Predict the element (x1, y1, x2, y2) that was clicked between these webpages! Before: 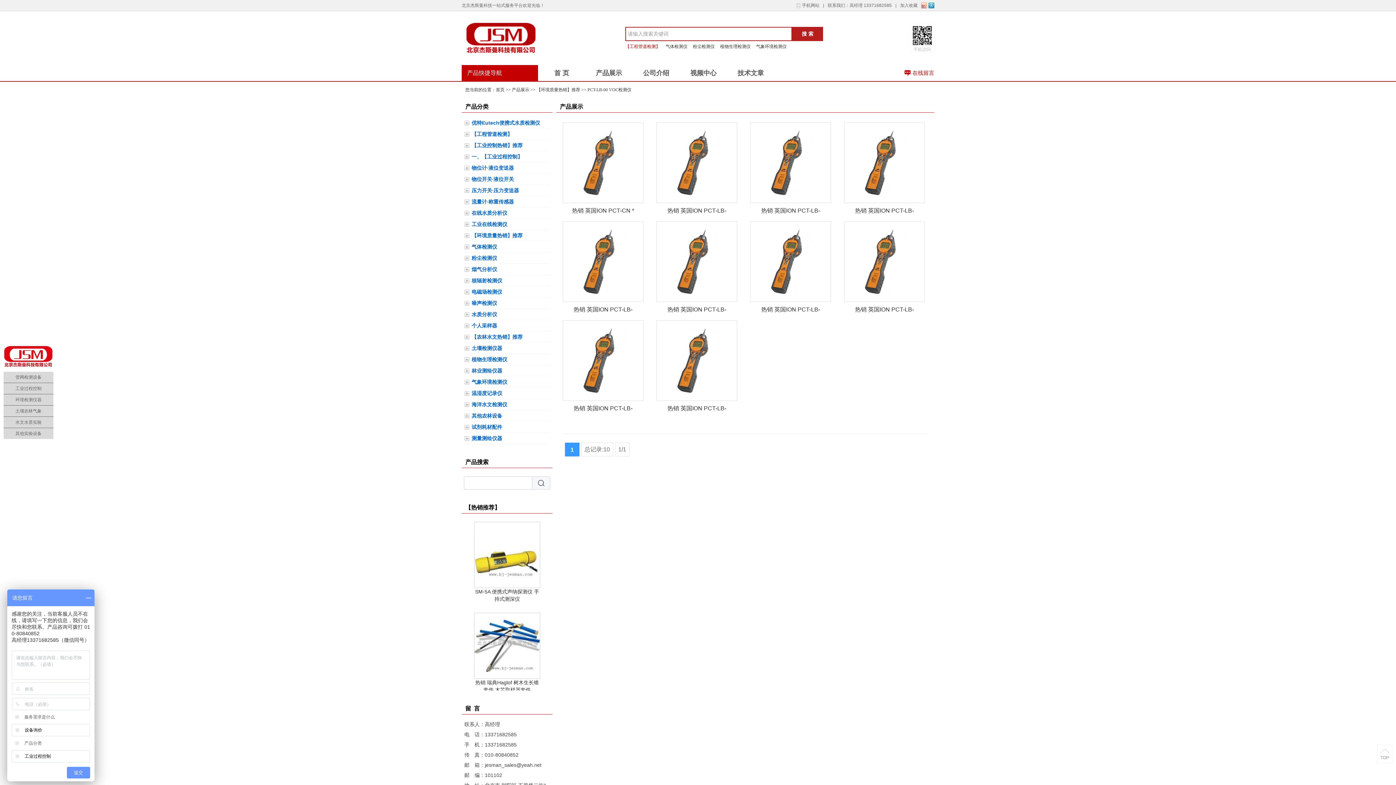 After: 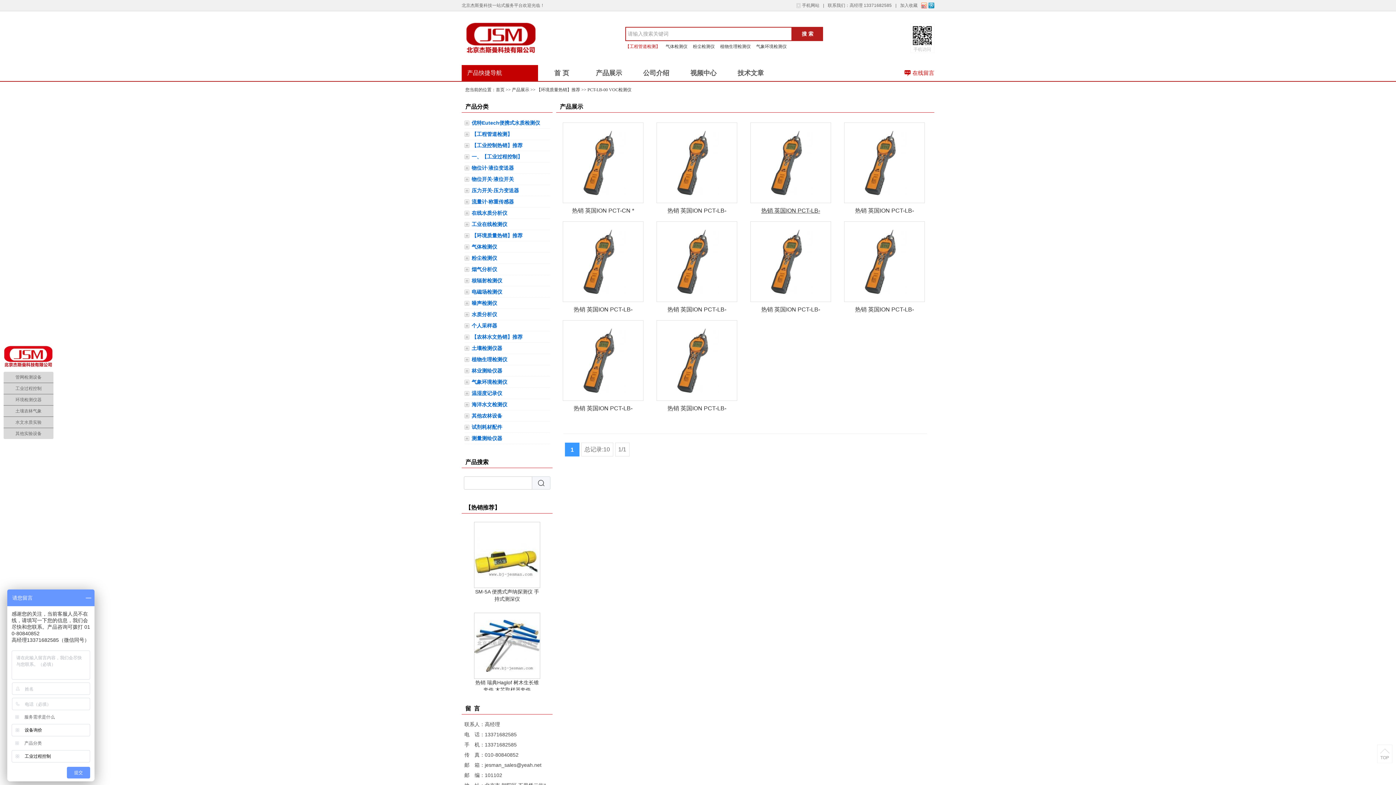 Action: bbox: (759, 205, 822, 216) label: 热销 英国ION PCT-LB-07 有机气体检测仪